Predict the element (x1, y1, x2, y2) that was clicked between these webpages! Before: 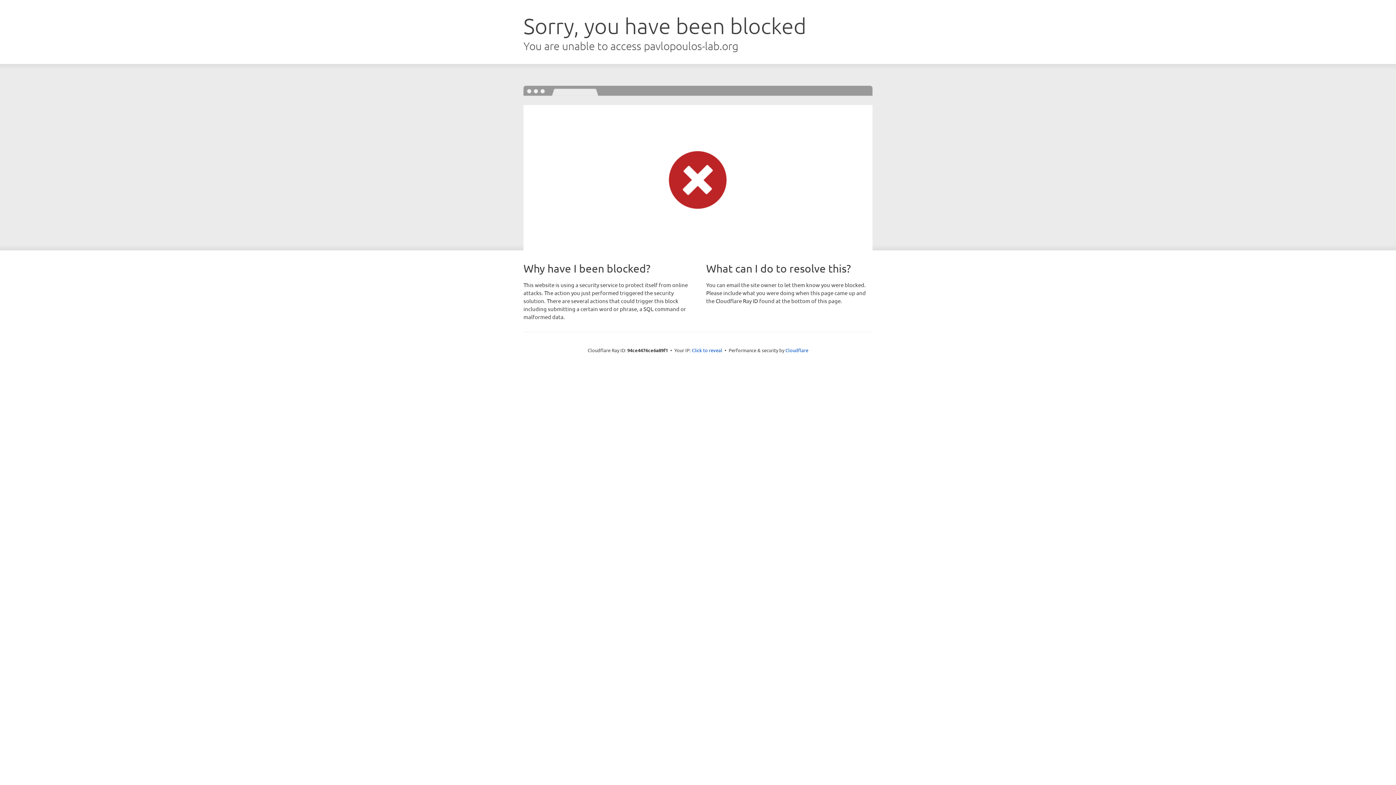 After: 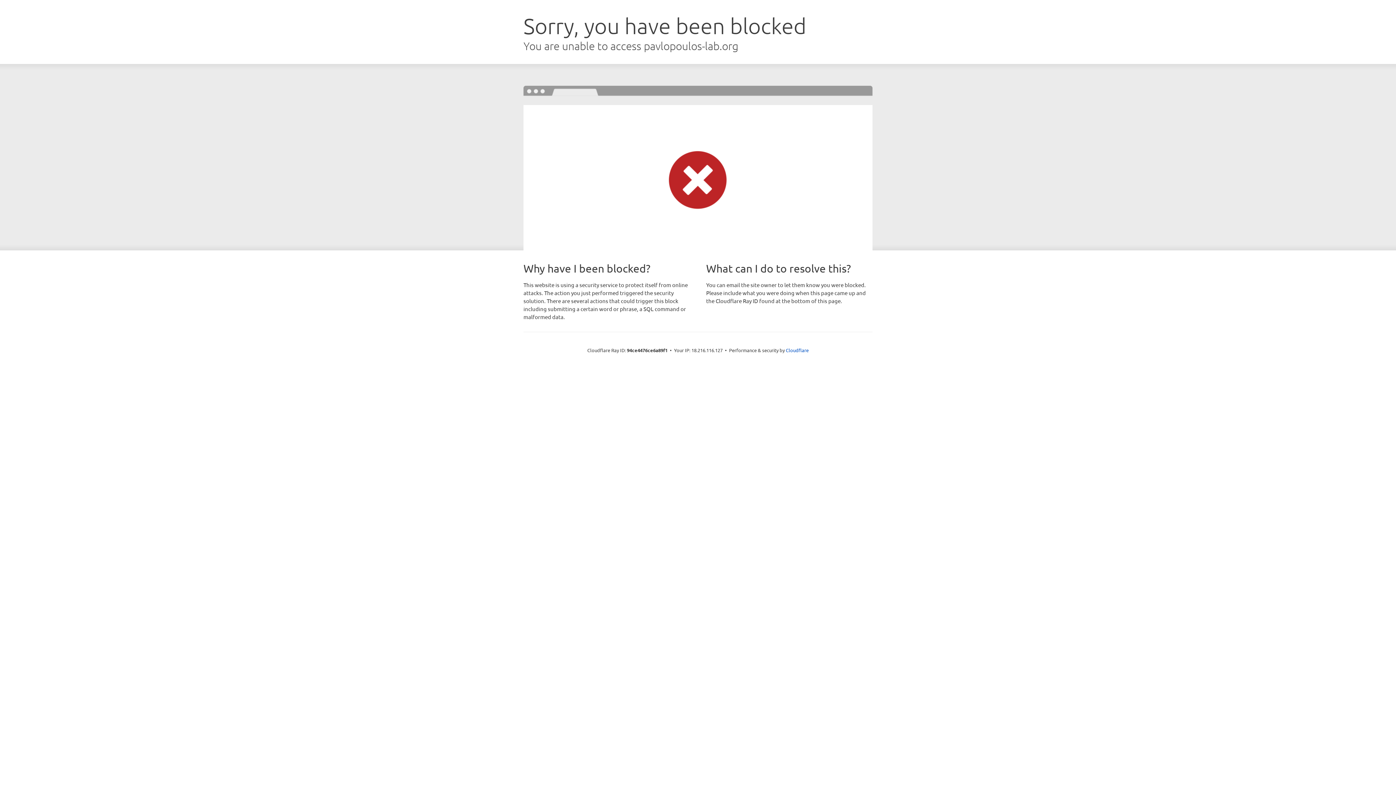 Action: bbox: (692, 346, 722, 353) label: Click to reveal